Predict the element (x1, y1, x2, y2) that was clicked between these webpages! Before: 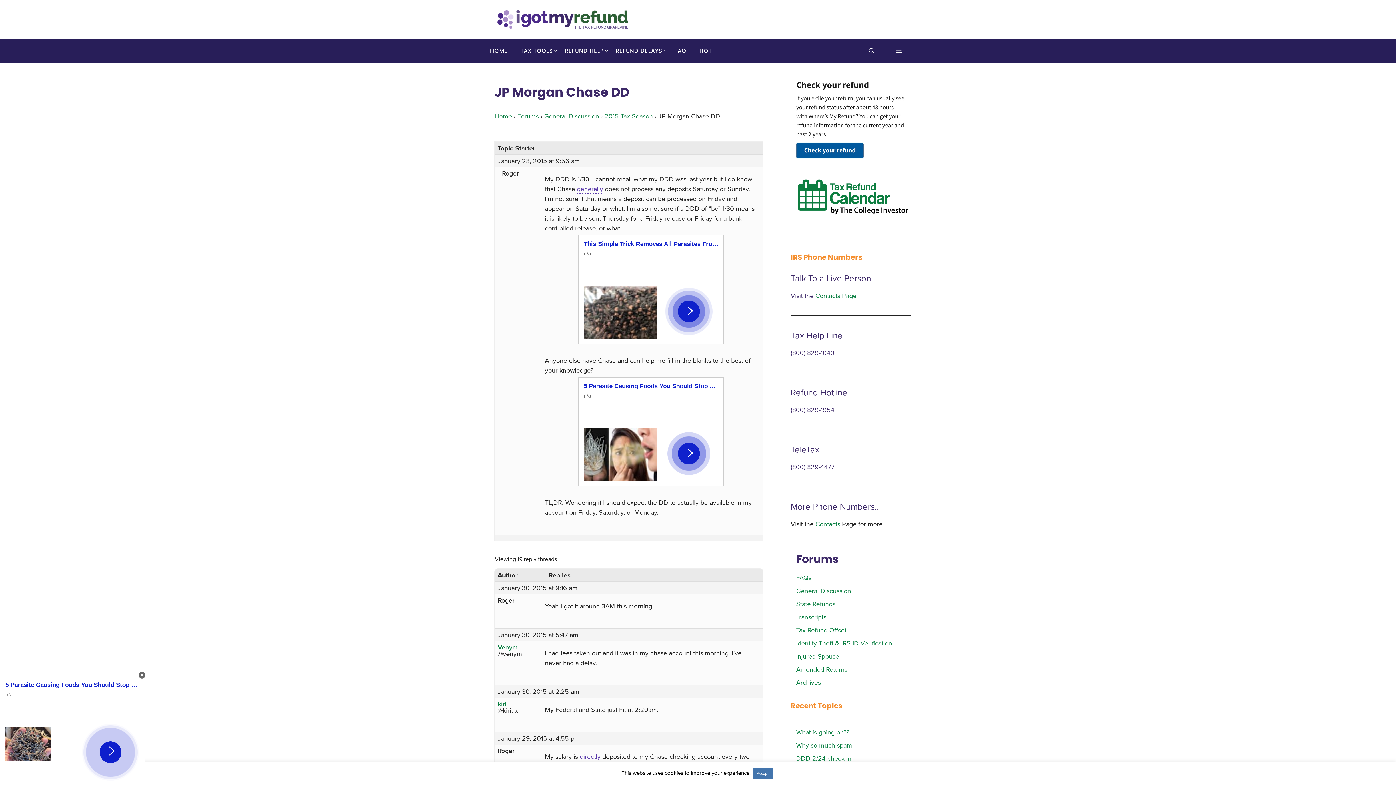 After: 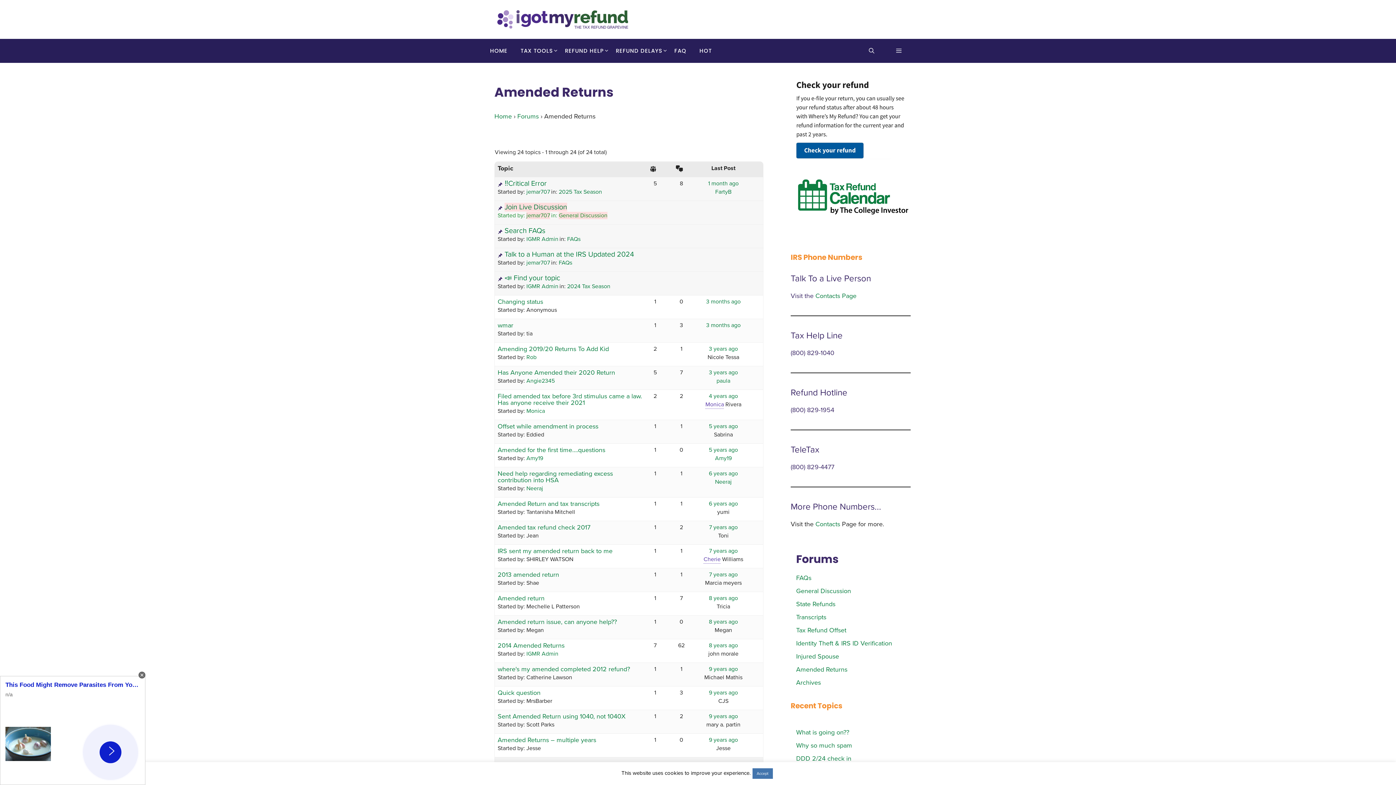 Action: bbox: (796, 665, 847, 673) label: Amended Returns